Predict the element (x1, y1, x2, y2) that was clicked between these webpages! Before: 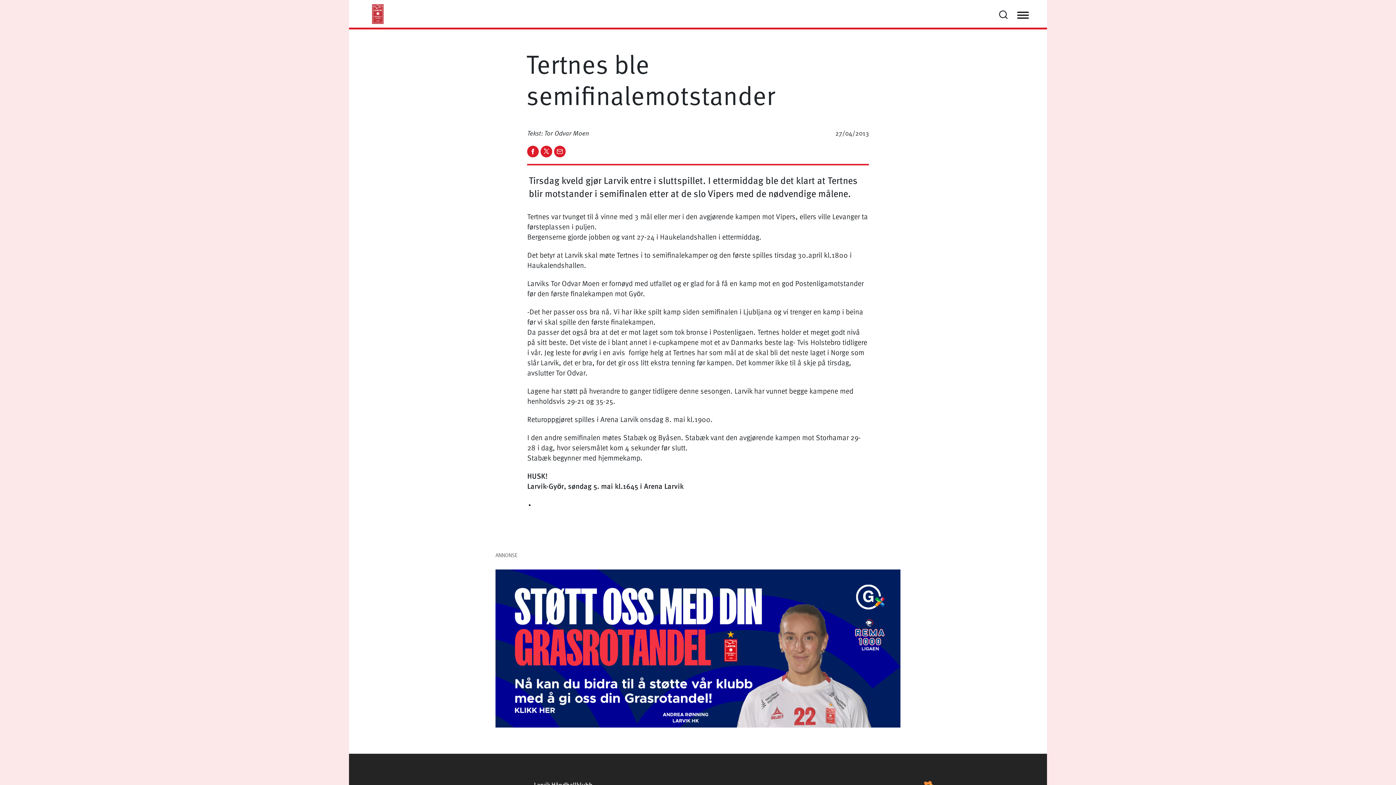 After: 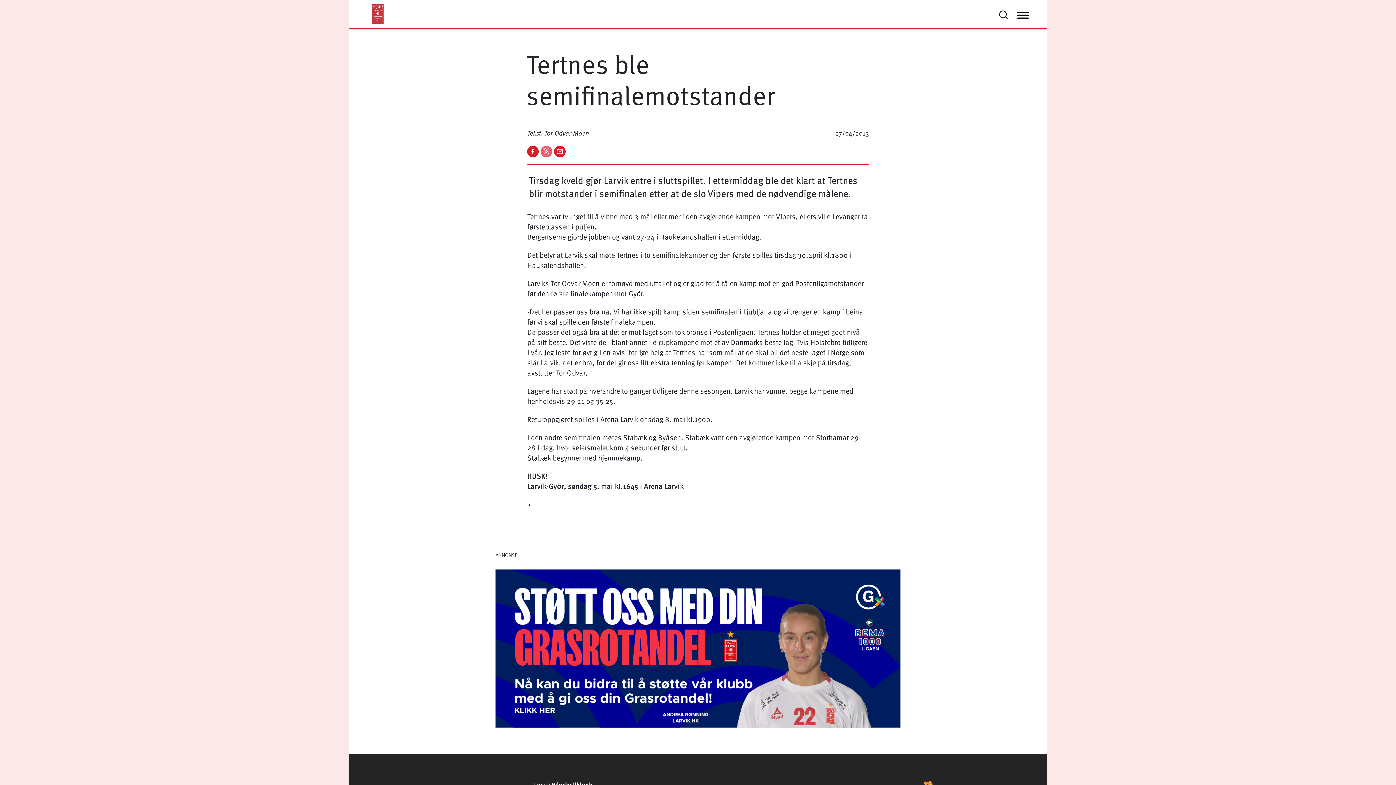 Action: label:   bbox: (540, 145, 554, 155)